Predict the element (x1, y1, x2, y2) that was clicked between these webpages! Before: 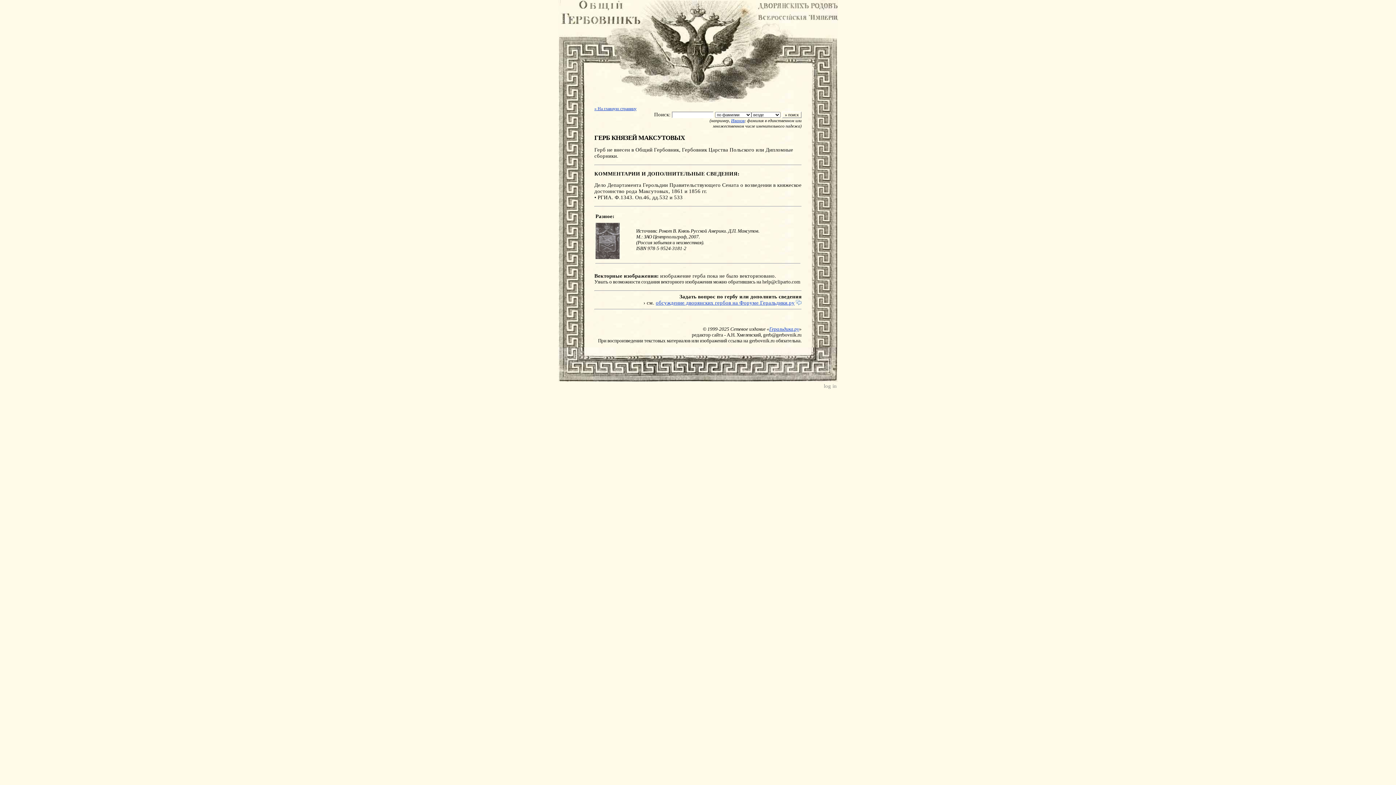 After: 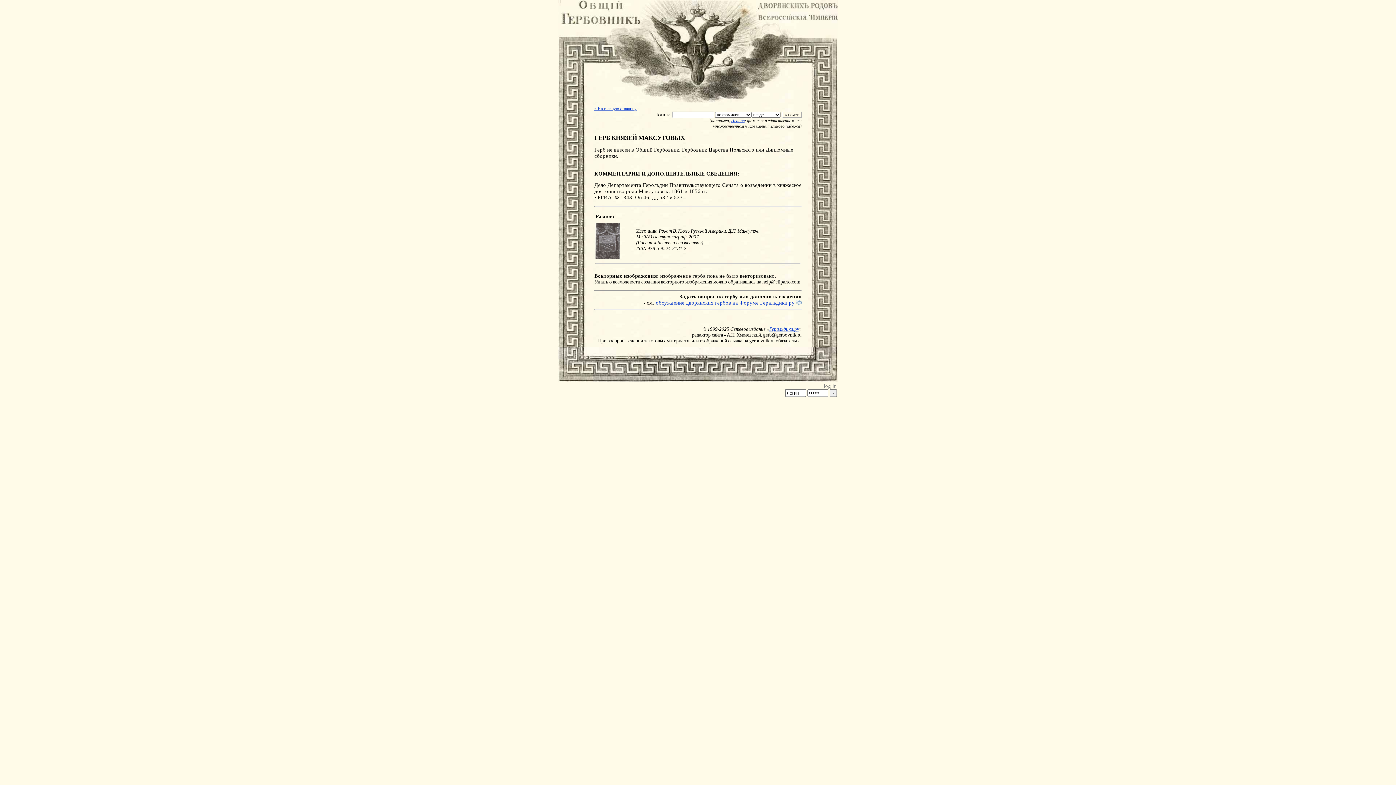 Action: label: log in bbox: (824, 383, 837, 389)